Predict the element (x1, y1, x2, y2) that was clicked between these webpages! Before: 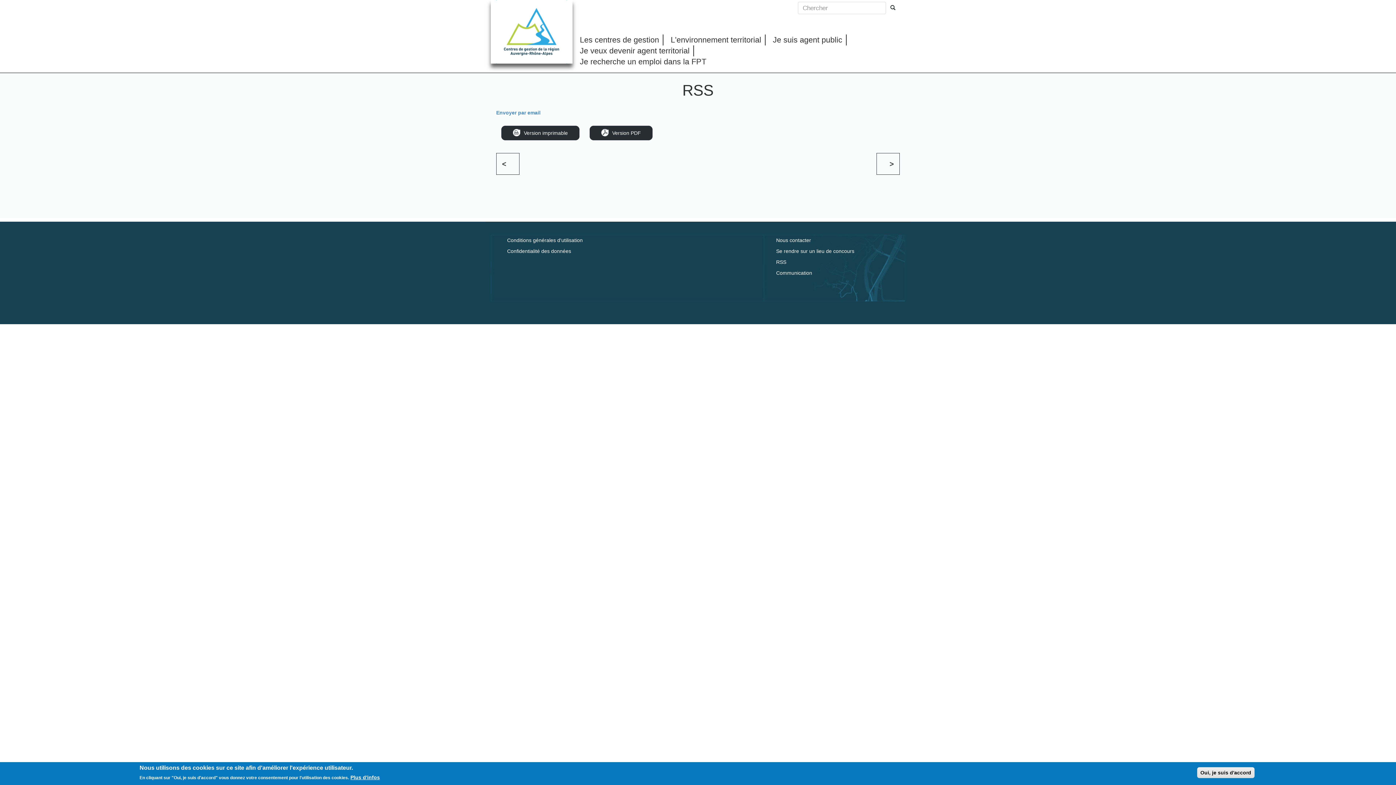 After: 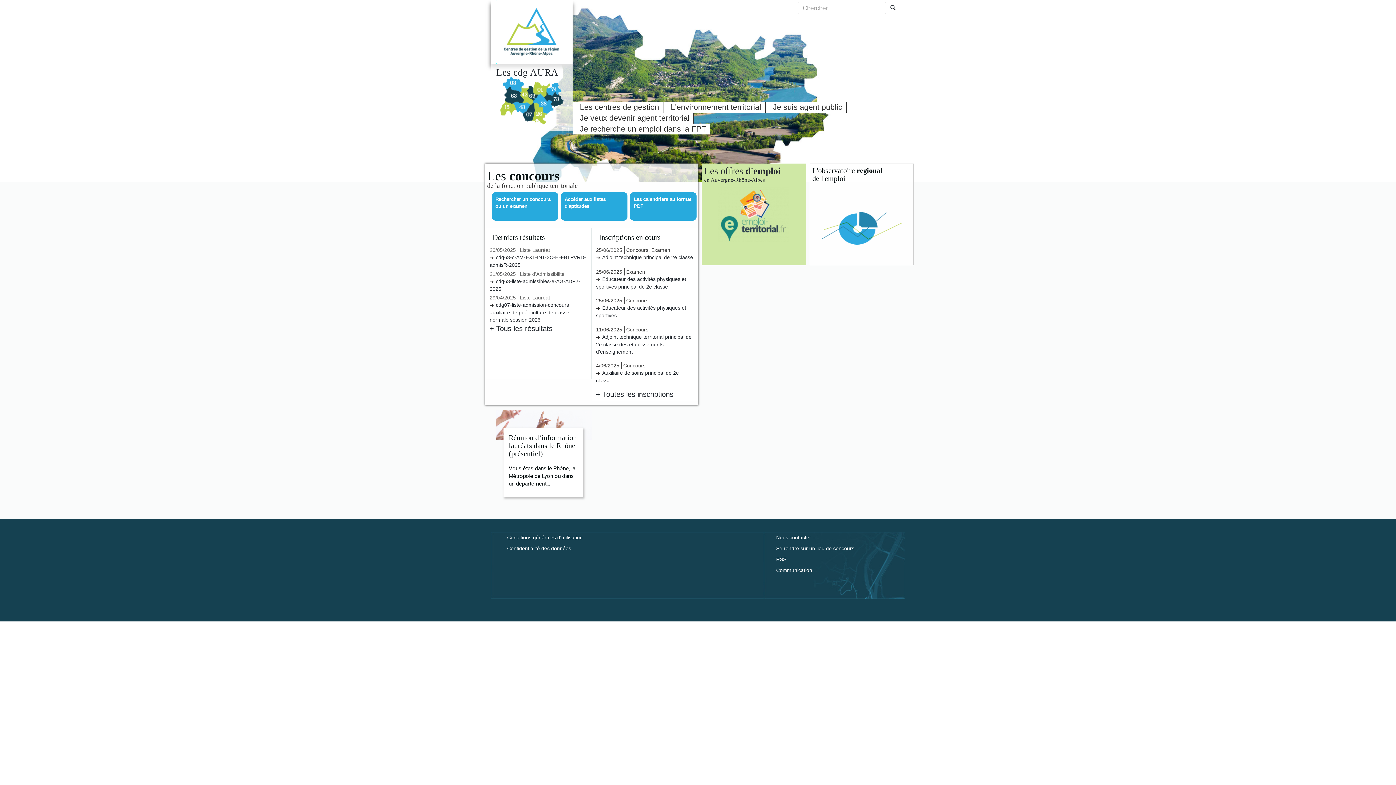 Action: bbox: (490, 0, 572, 63)